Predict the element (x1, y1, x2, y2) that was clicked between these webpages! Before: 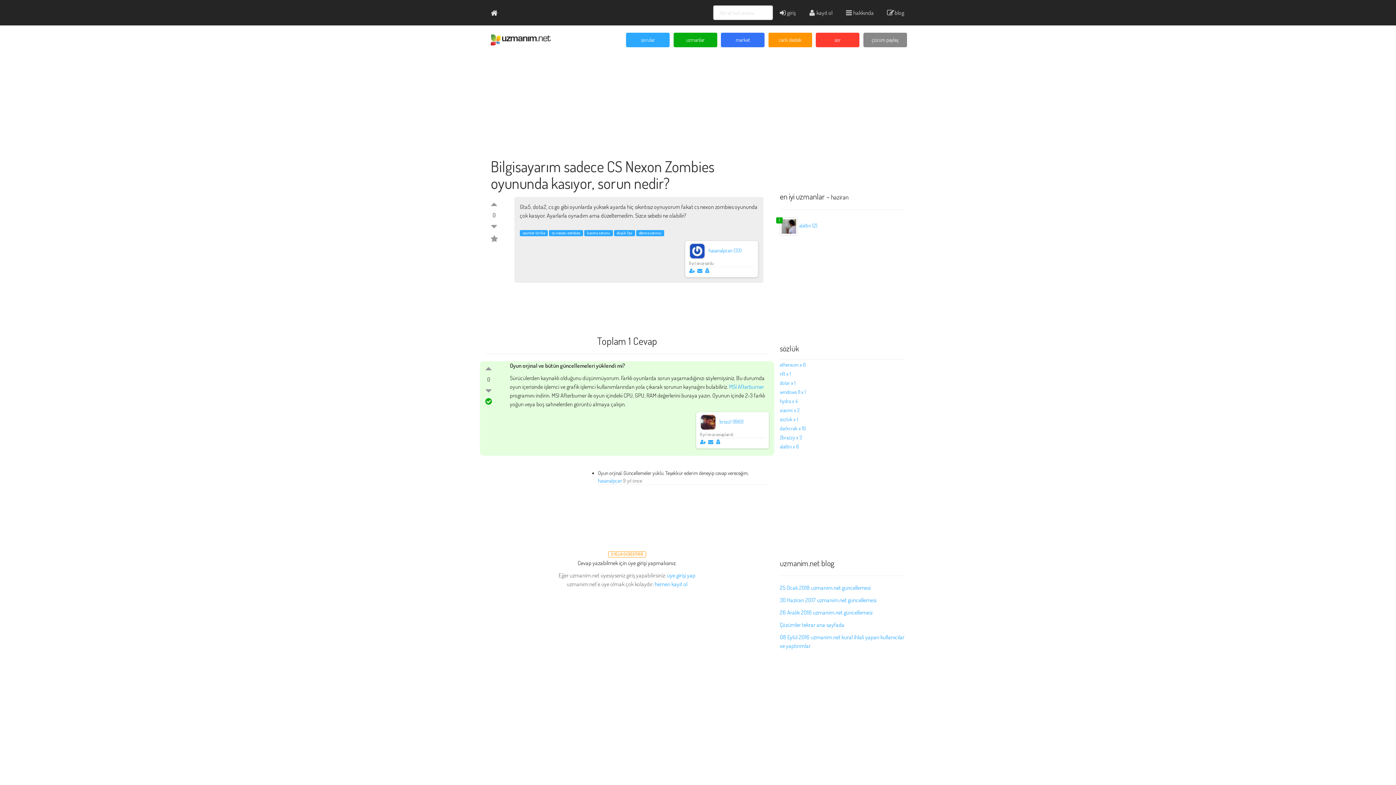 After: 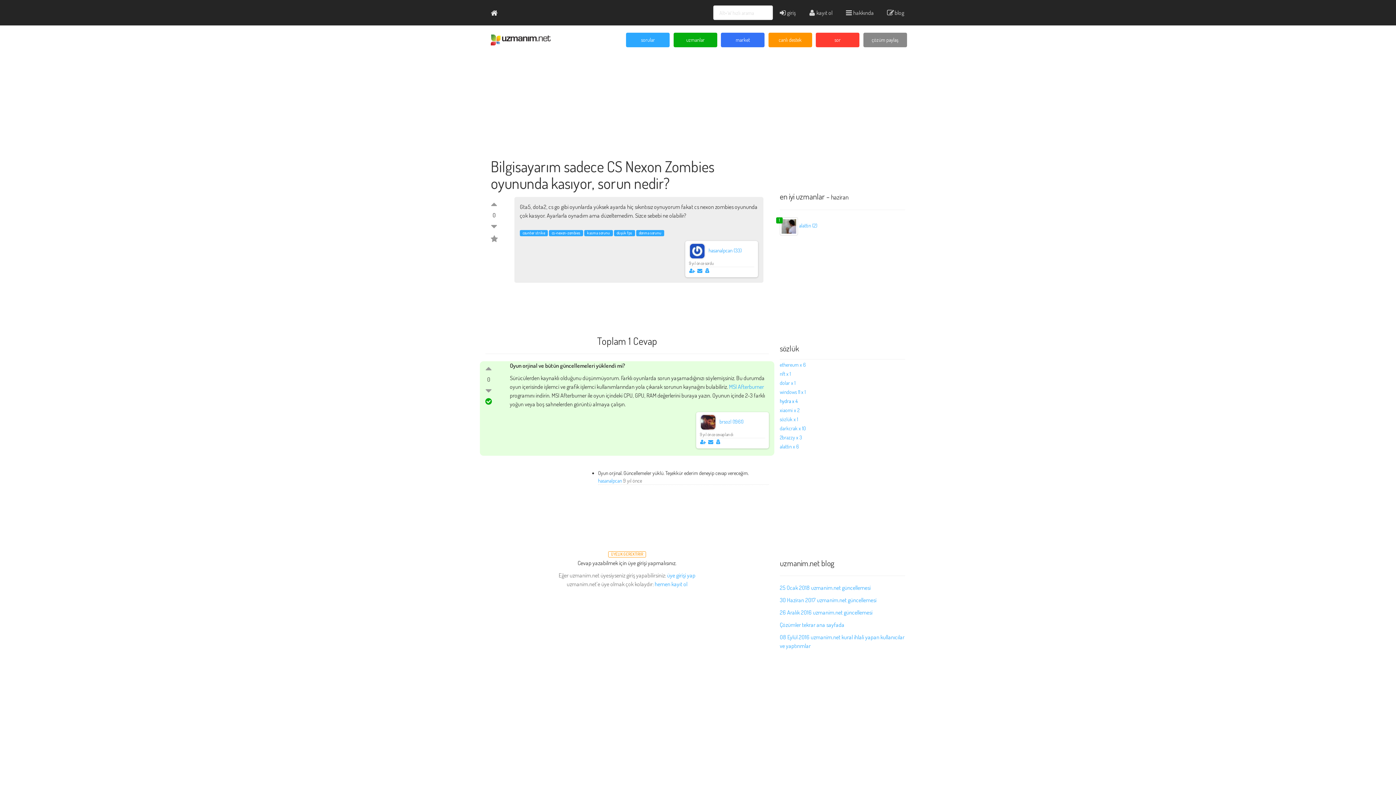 Action: label: hydra x 4 bbox: (780, 398, 797, 404)